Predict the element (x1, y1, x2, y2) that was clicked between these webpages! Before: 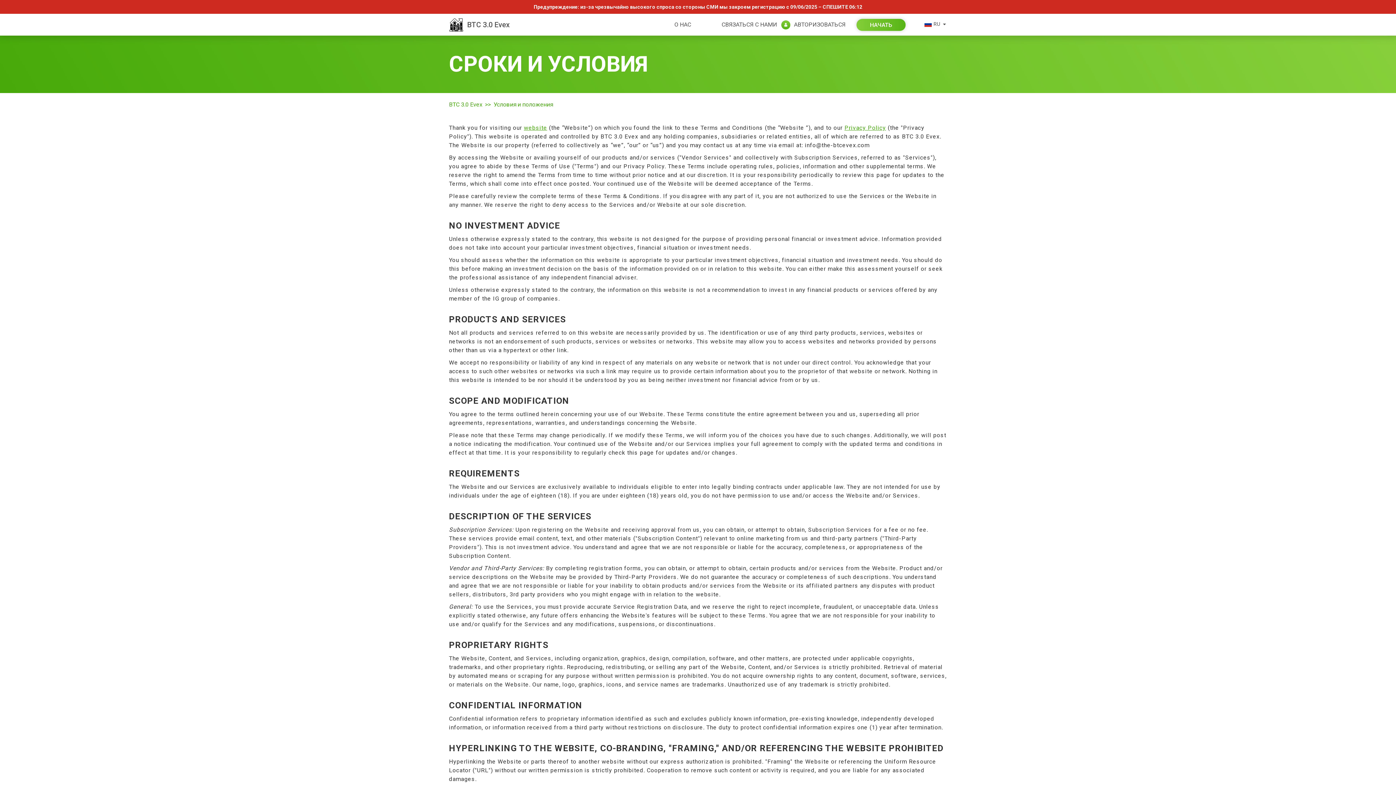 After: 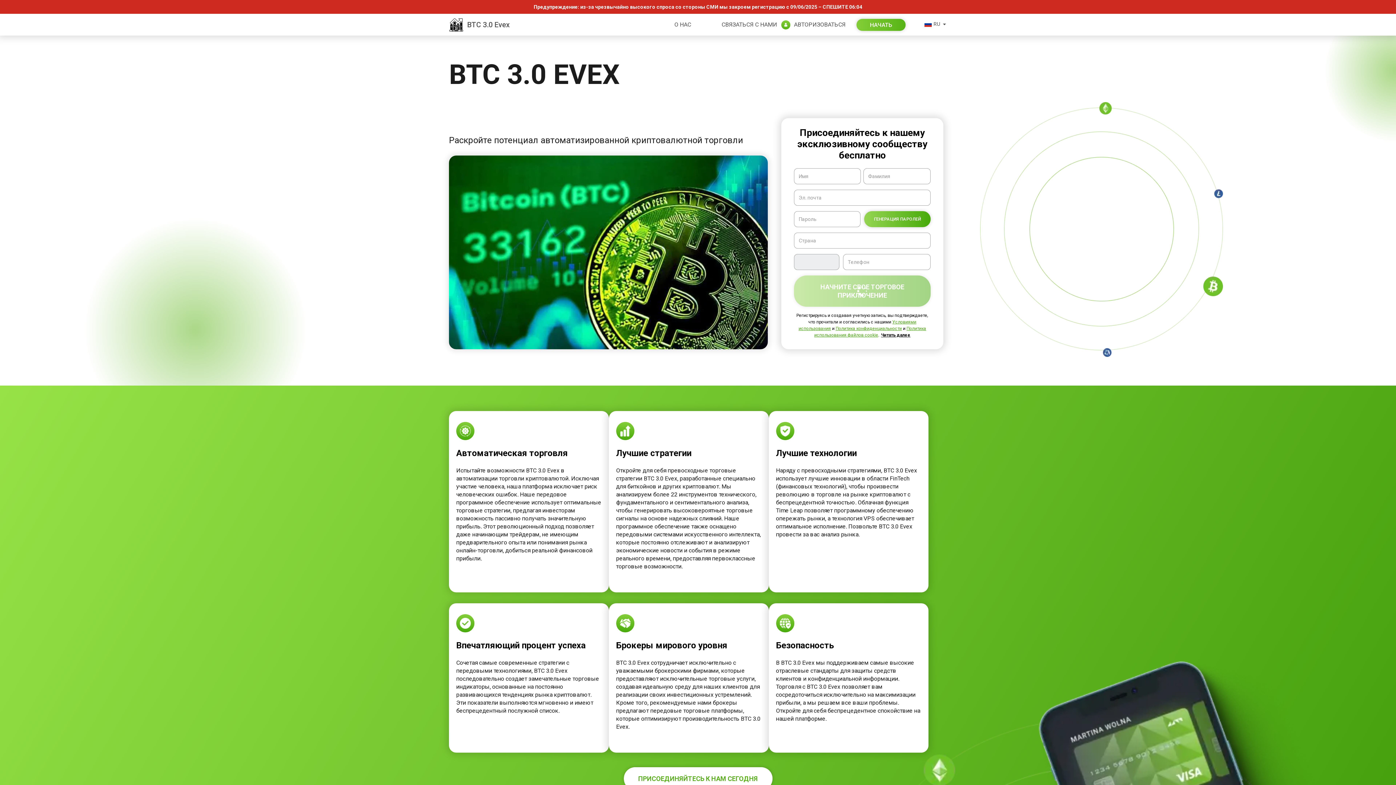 Action: bbox: (449, 17, 509, 32) label: BTC 3.0 Evex